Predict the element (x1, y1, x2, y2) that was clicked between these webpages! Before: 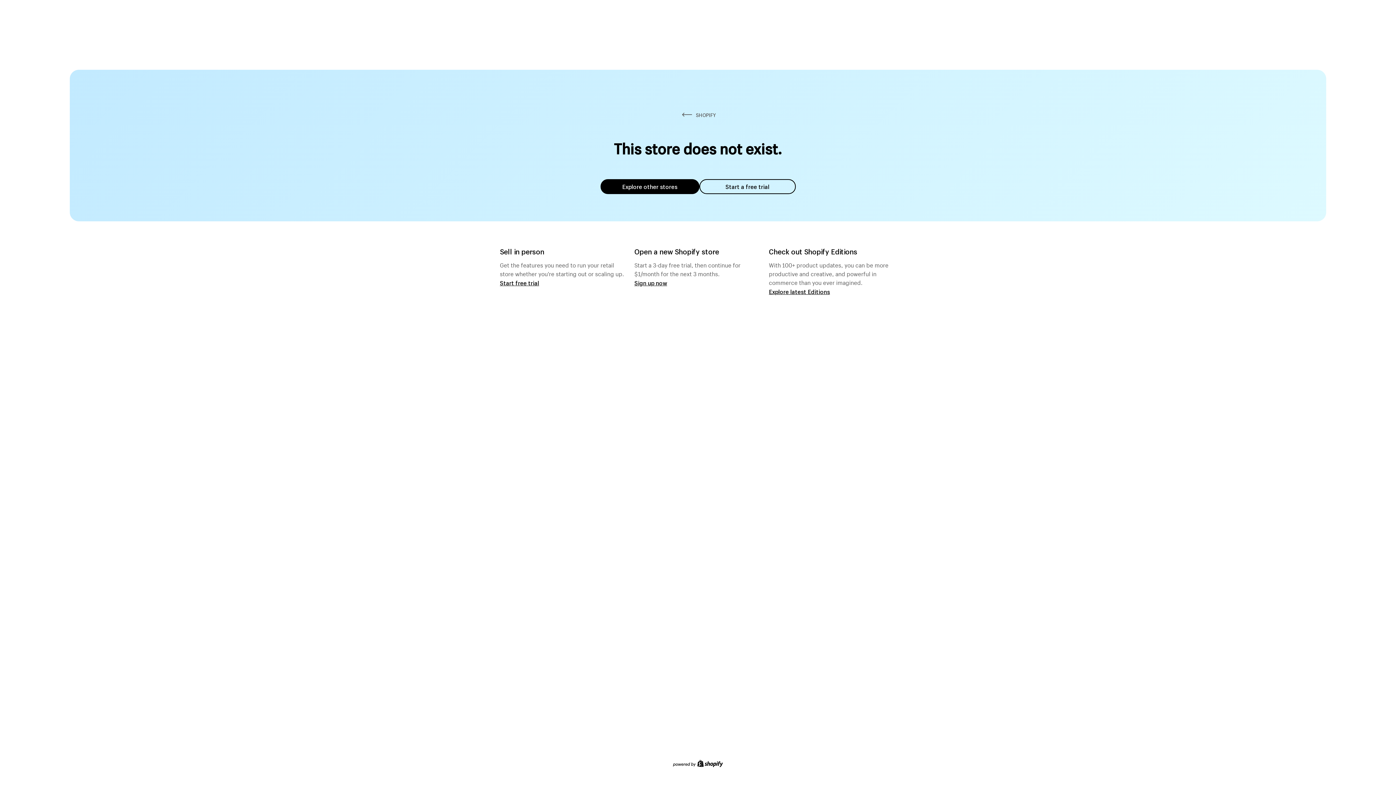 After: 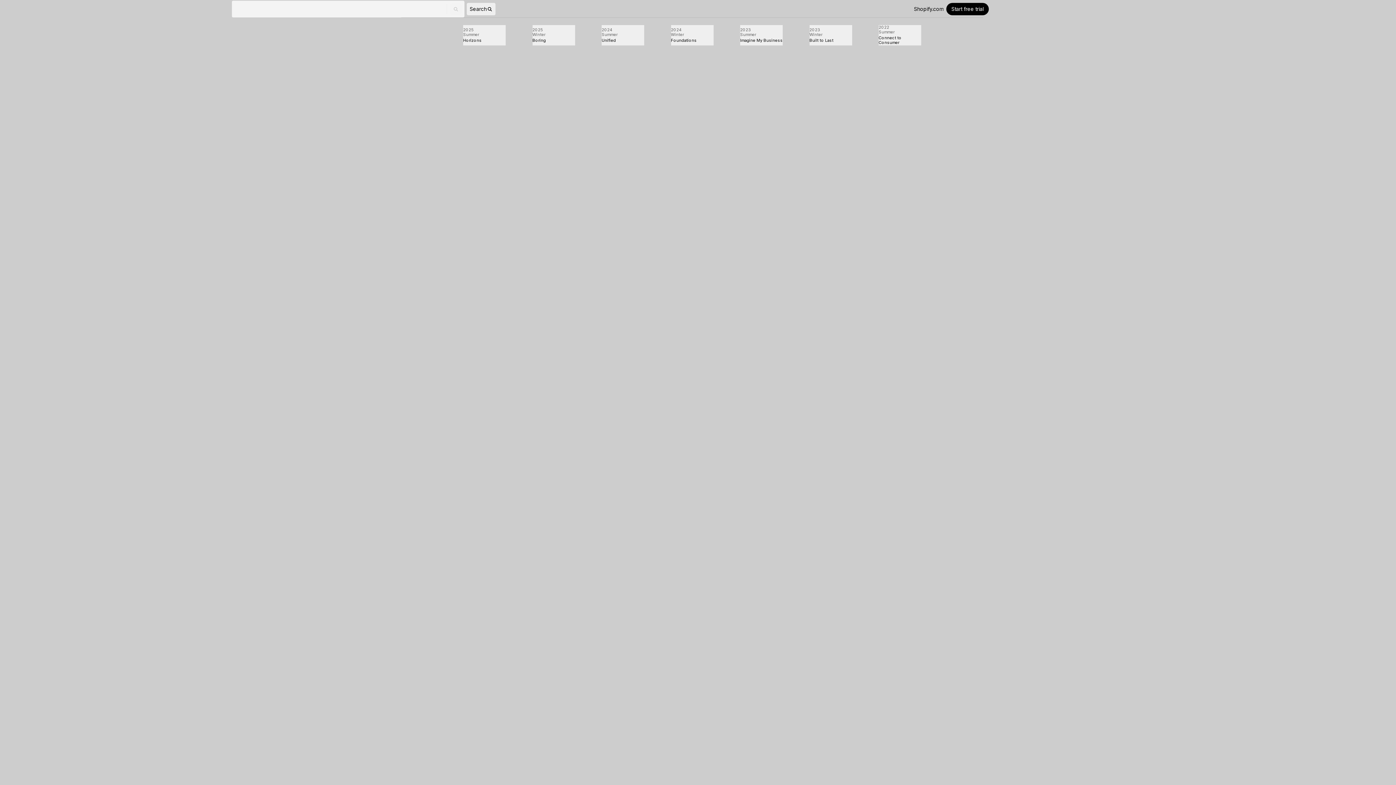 Action: bbox: (769, 287, 830, 295) label: Explore latest Editions